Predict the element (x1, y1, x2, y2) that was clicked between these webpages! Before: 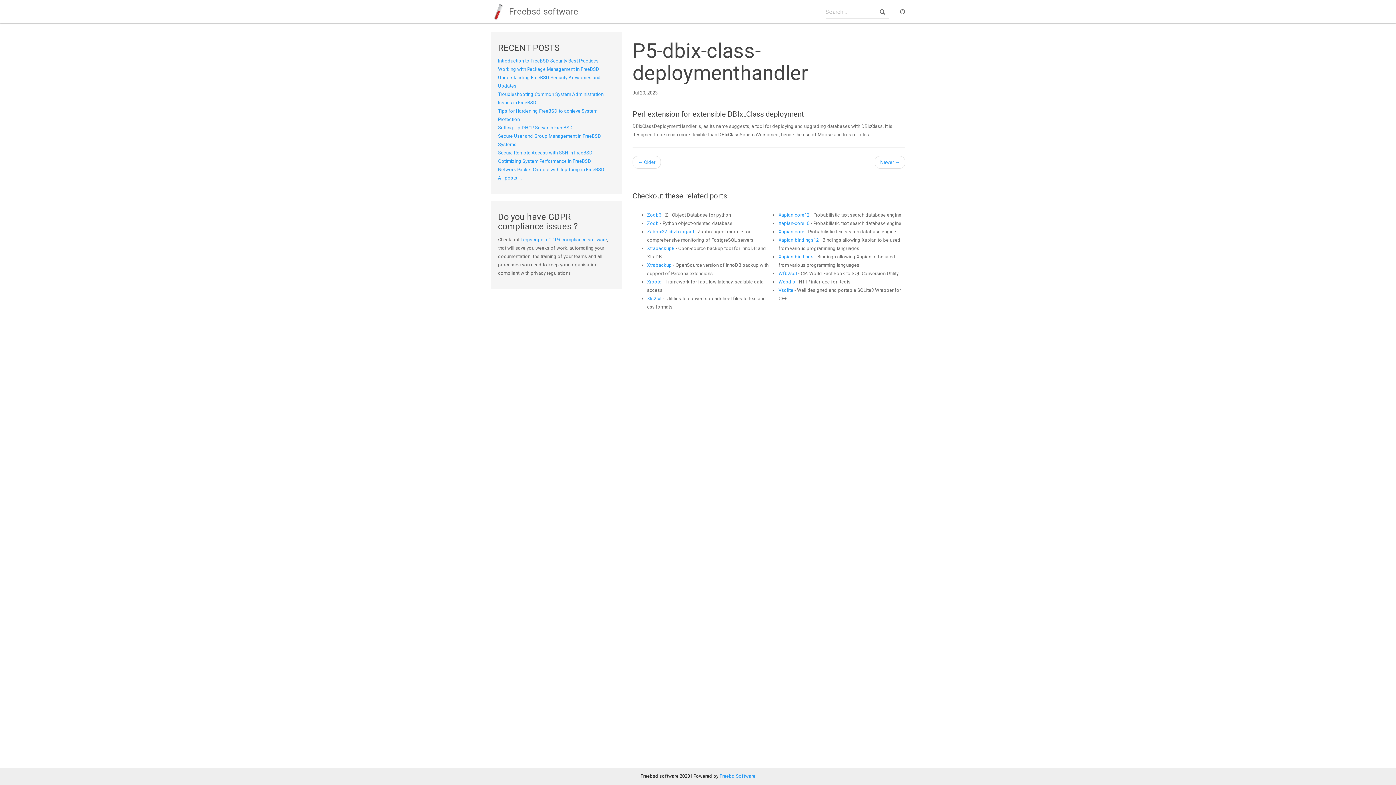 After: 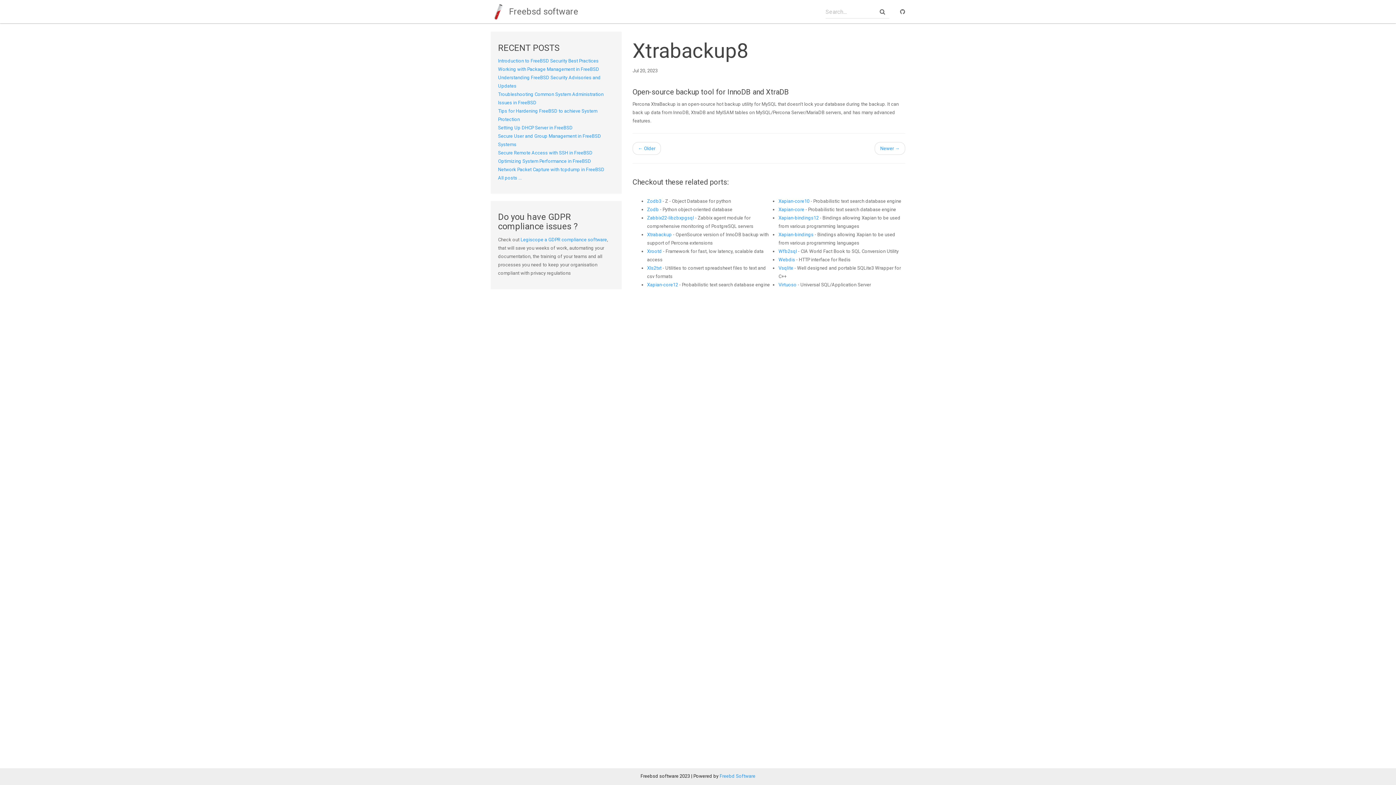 Action: bbox: (647, 245, 674, 251) label: Xtrabackup8